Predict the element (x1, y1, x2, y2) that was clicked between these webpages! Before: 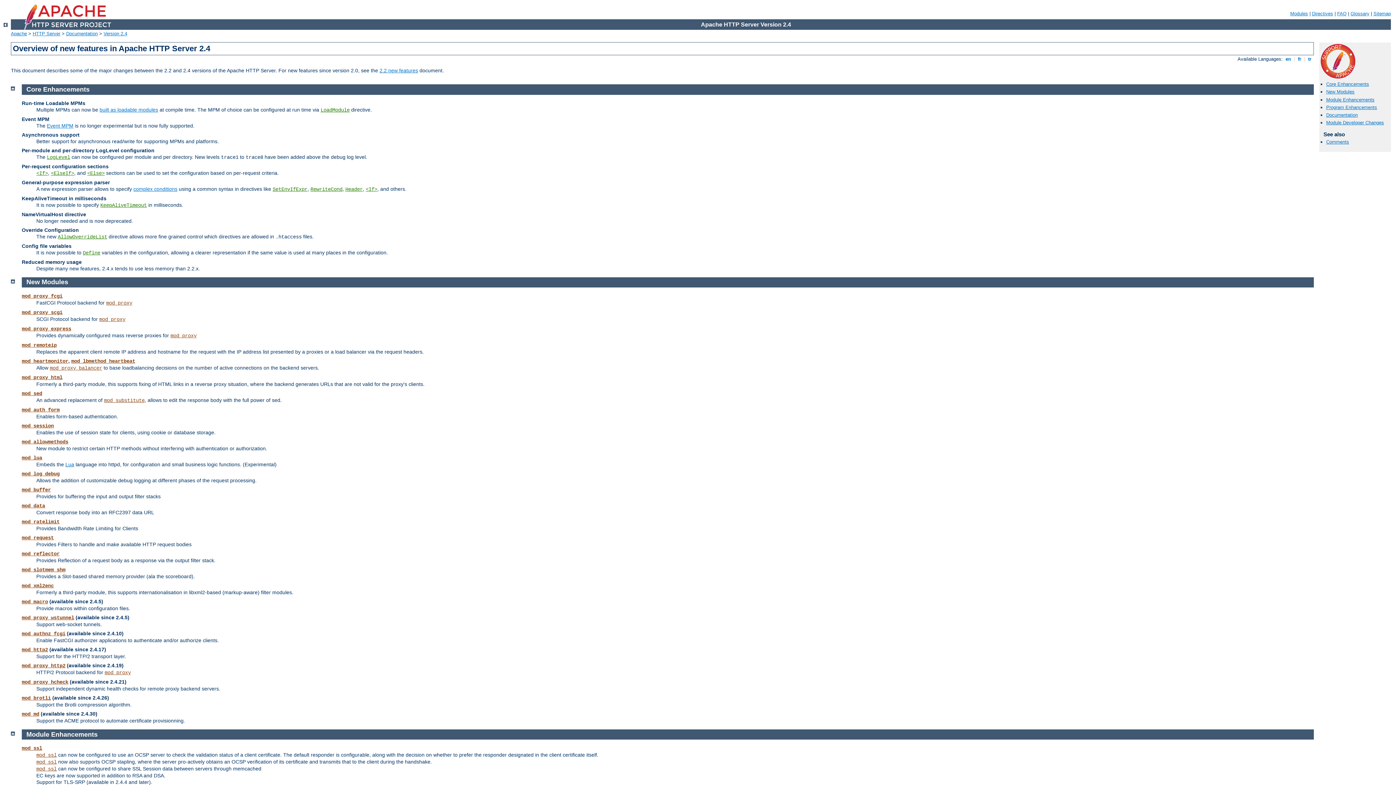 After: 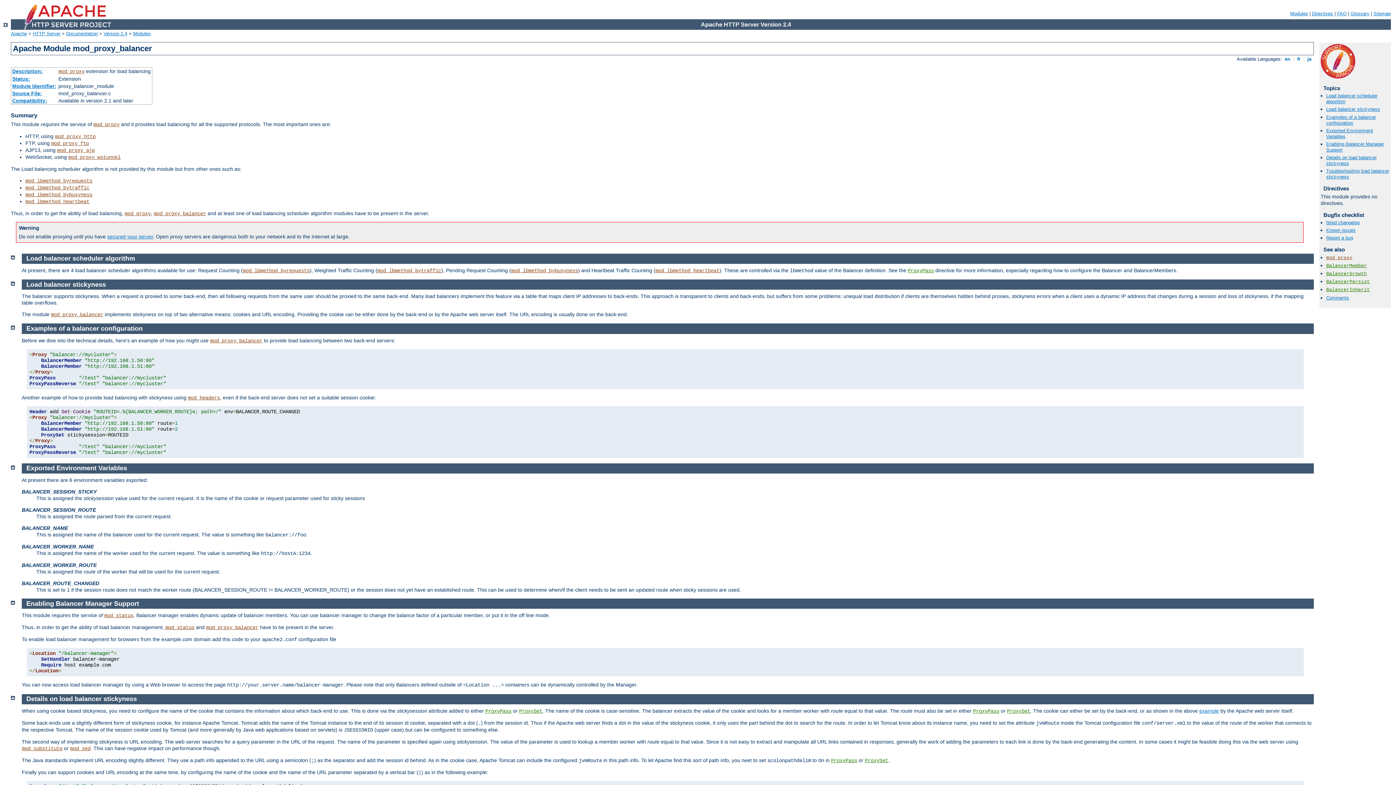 Action: bbox: (49, 365, 102, 371) label: mod_proxy_balancer